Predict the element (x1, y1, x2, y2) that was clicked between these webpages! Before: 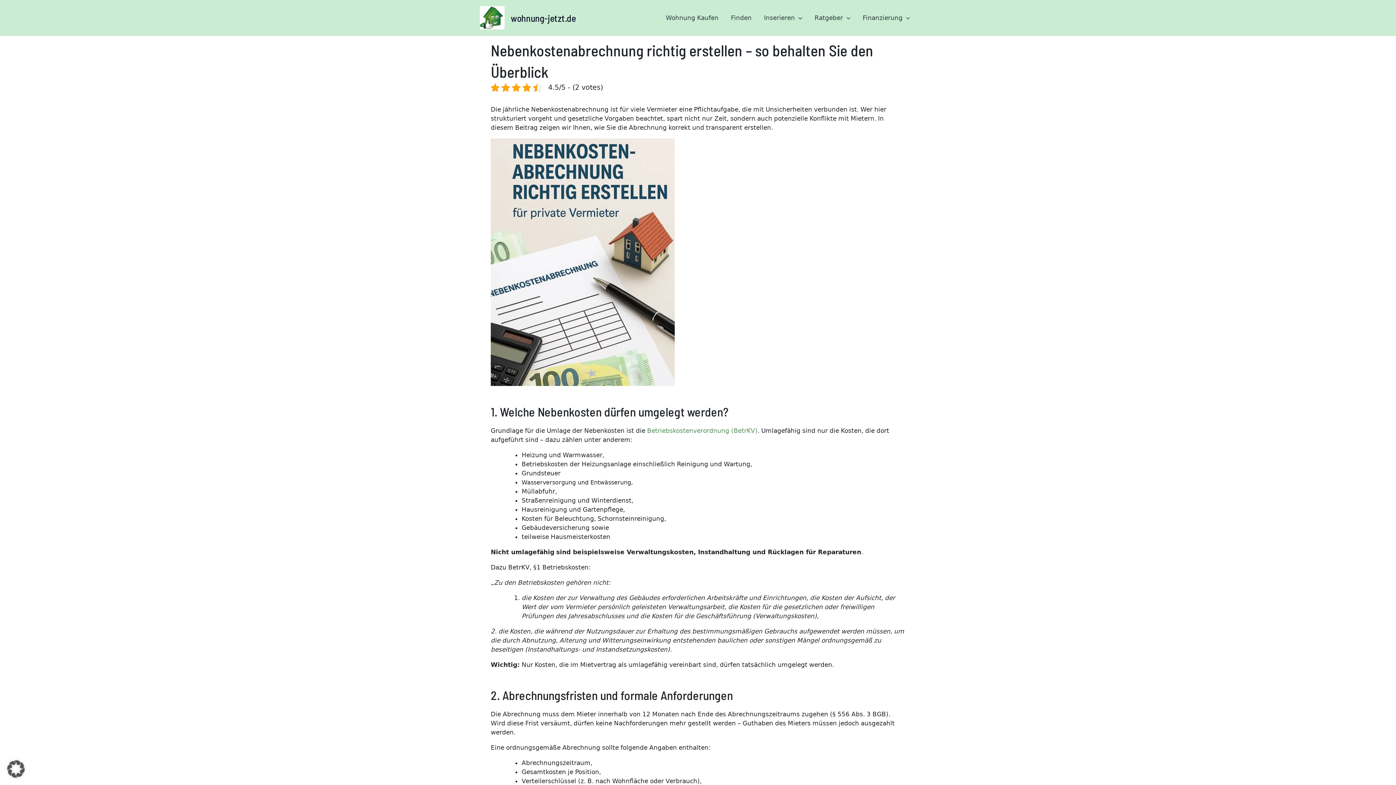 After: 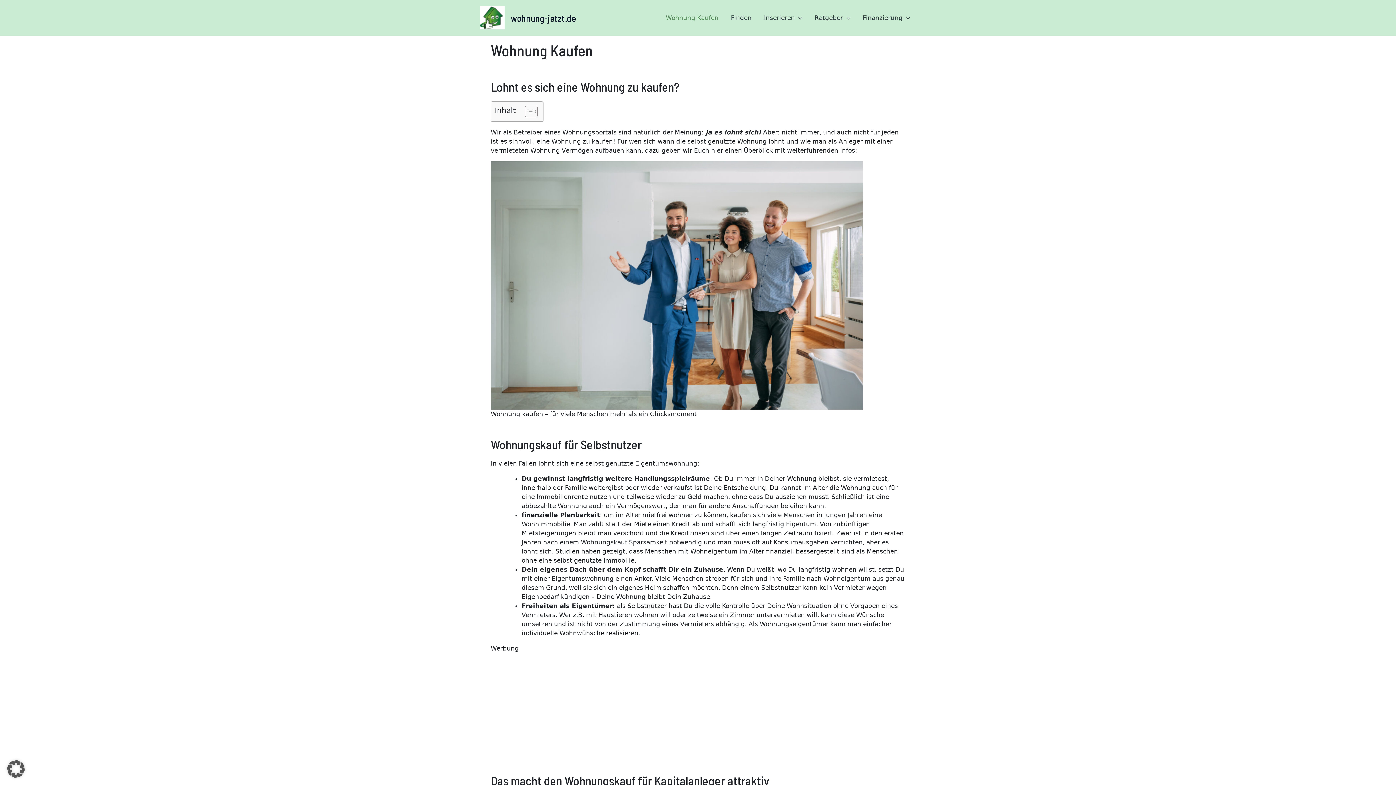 Action: bbox: (659, 3, 724, 32) label: Wohnung Kaufen